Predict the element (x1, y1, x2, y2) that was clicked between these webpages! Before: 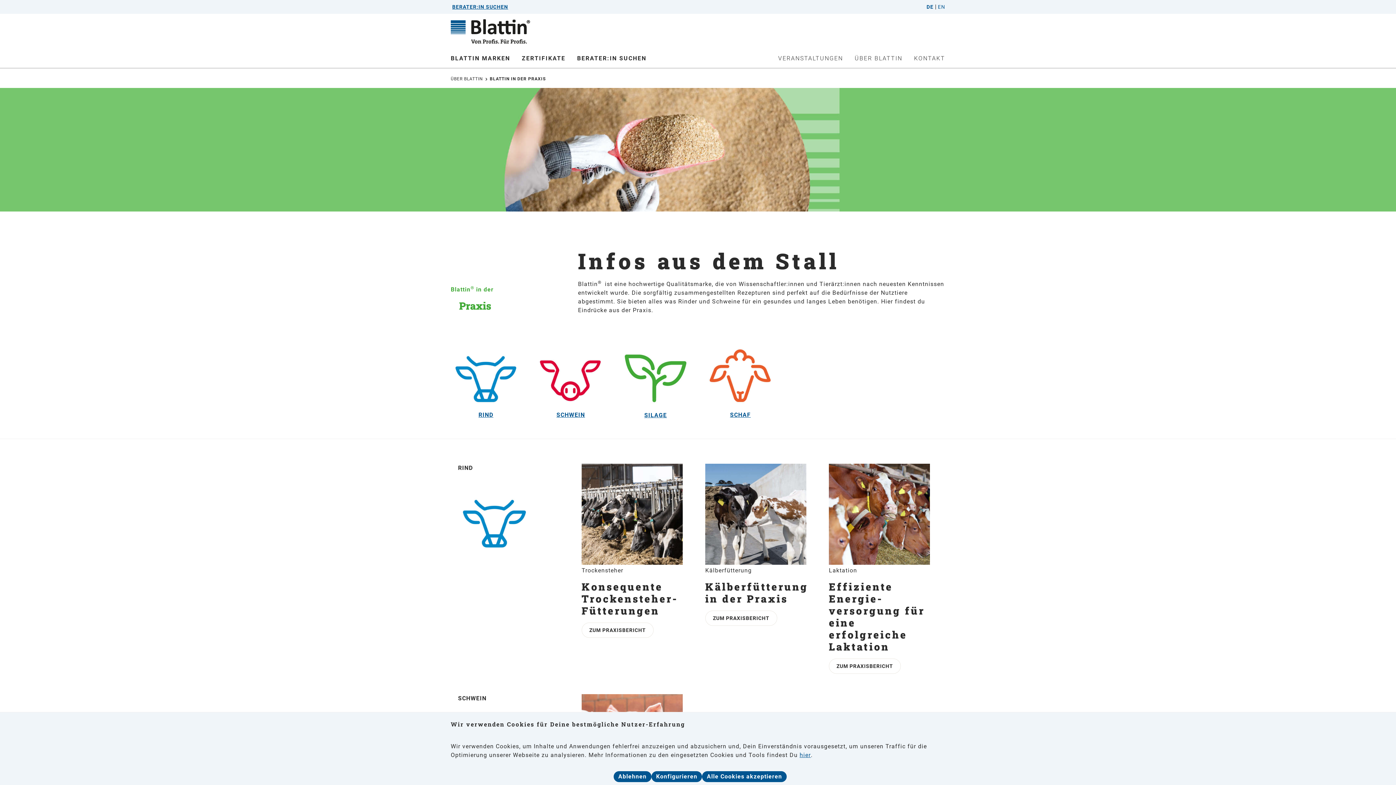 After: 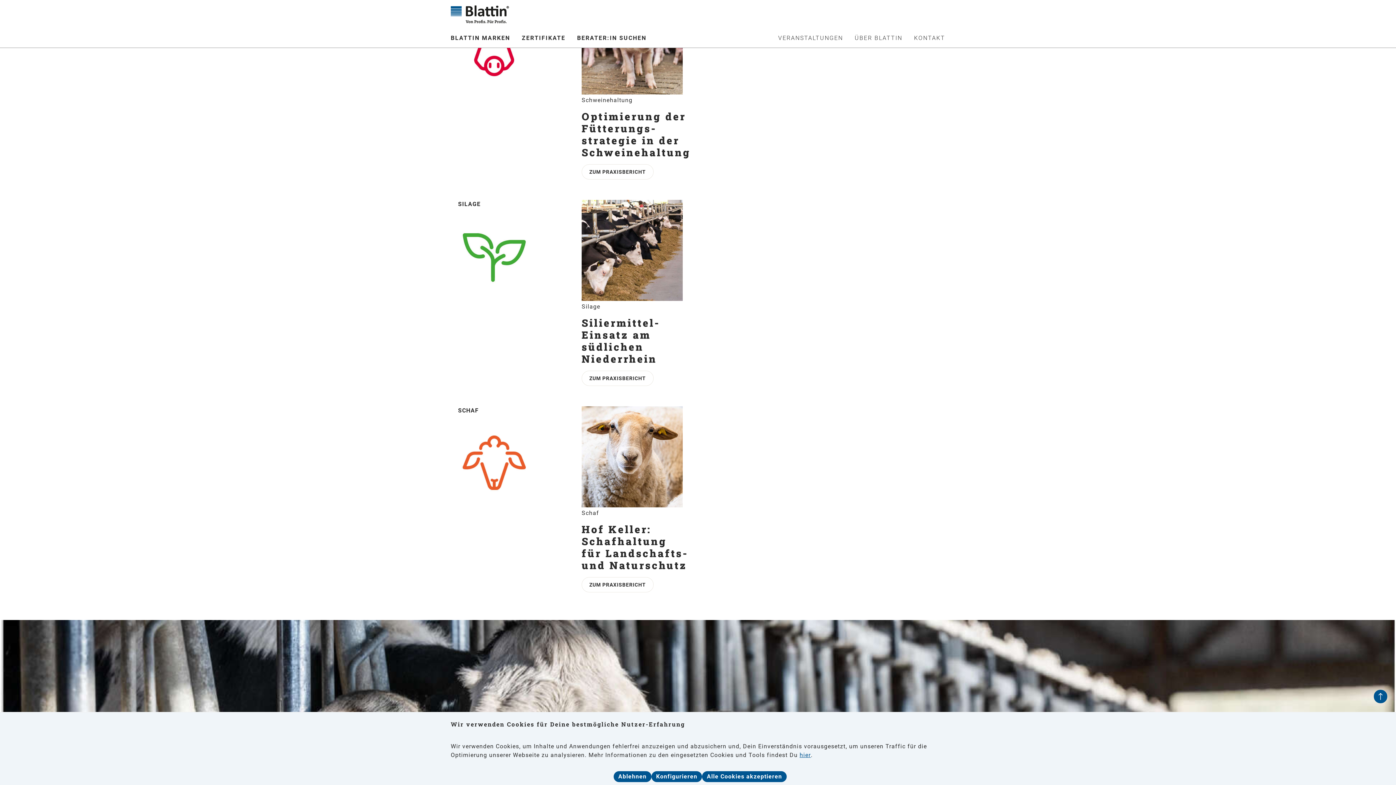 Action: label: SCHWEIN bbox: (556, 411, 585, 418)